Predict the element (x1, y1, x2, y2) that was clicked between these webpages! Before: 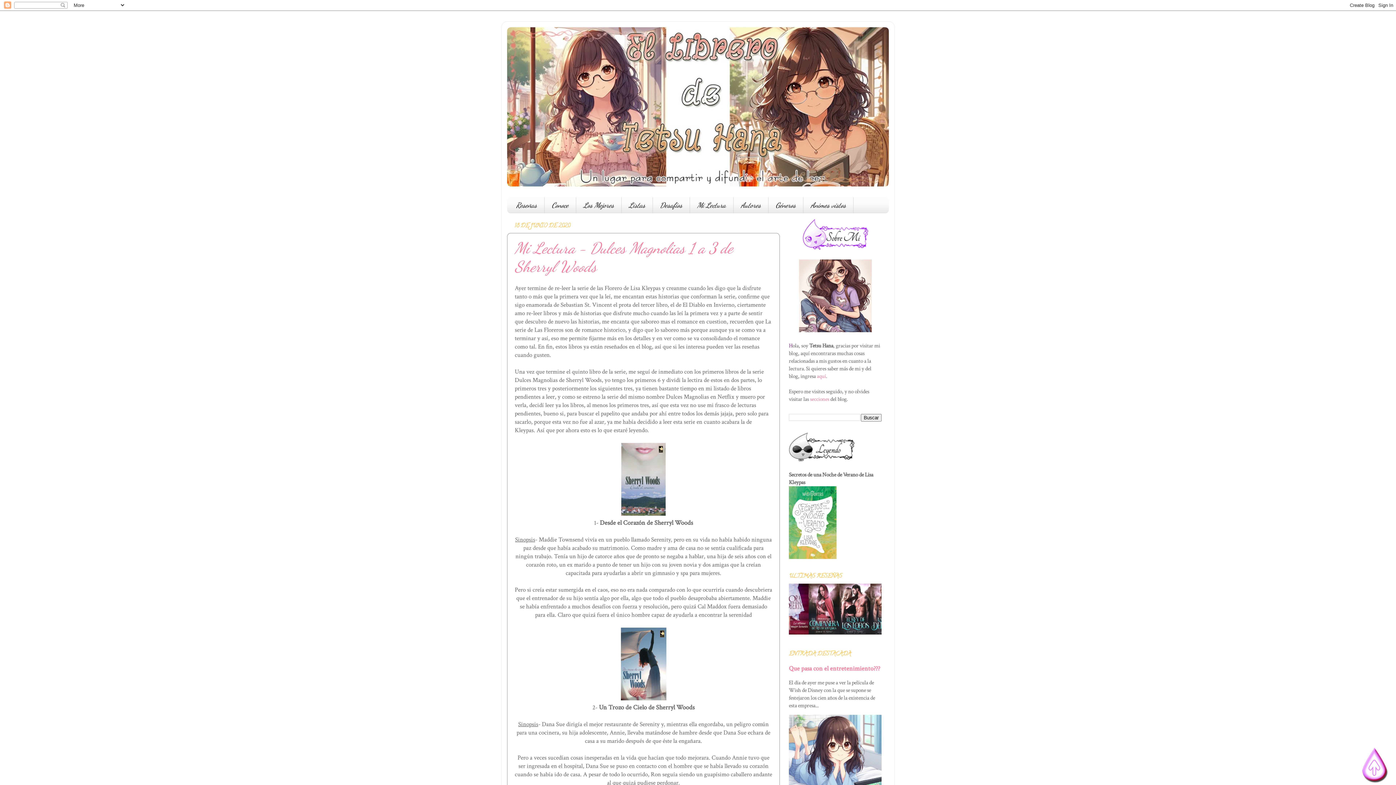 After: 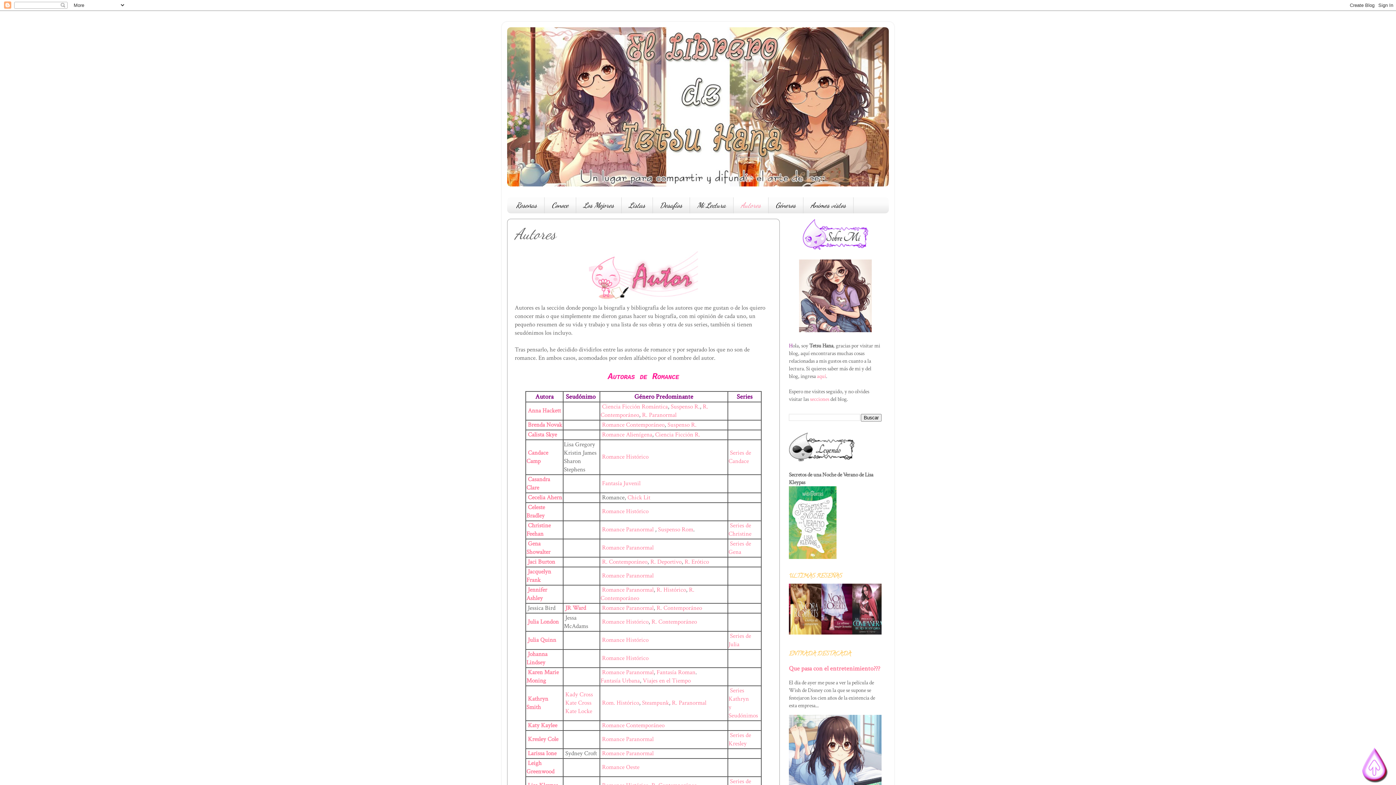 Action: bbox: (733, 197, 768, 213) label: Autores